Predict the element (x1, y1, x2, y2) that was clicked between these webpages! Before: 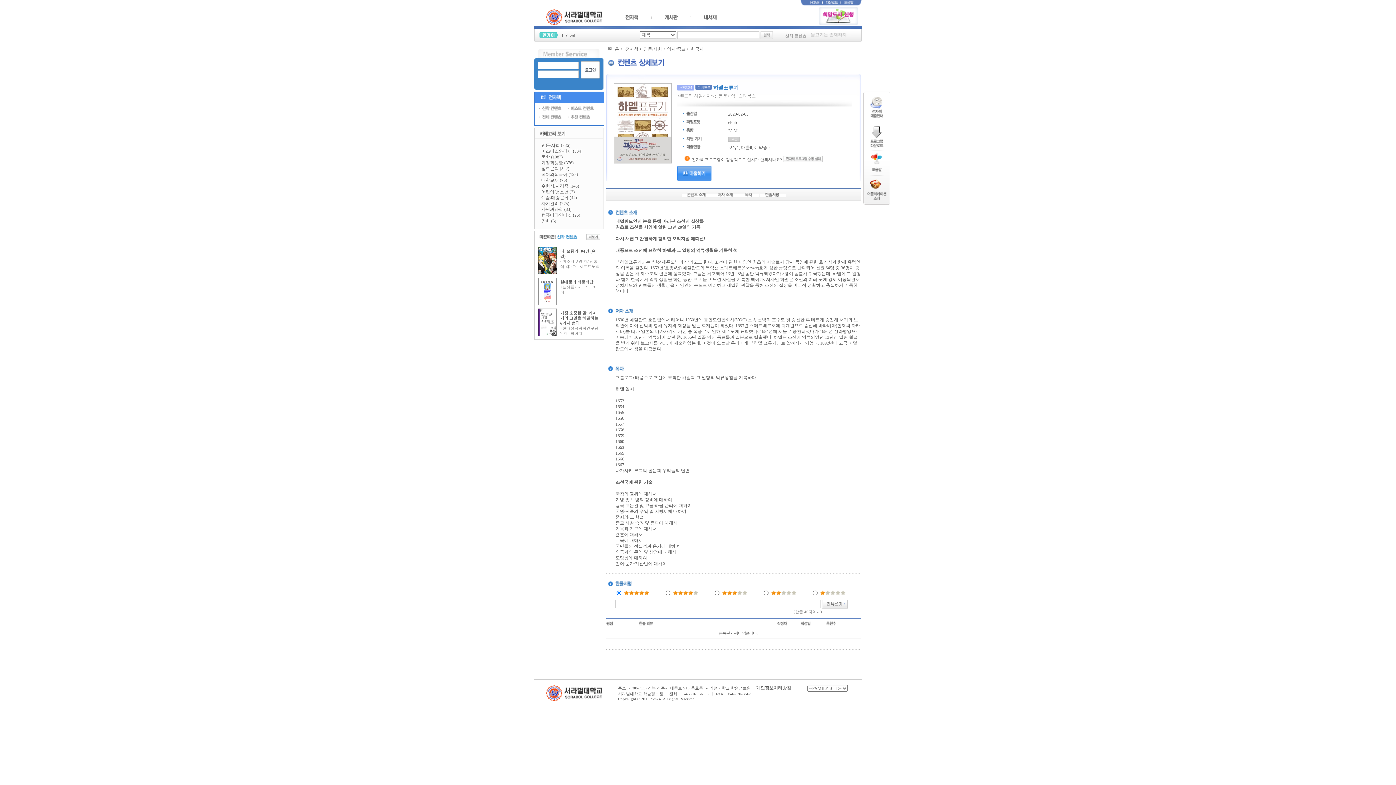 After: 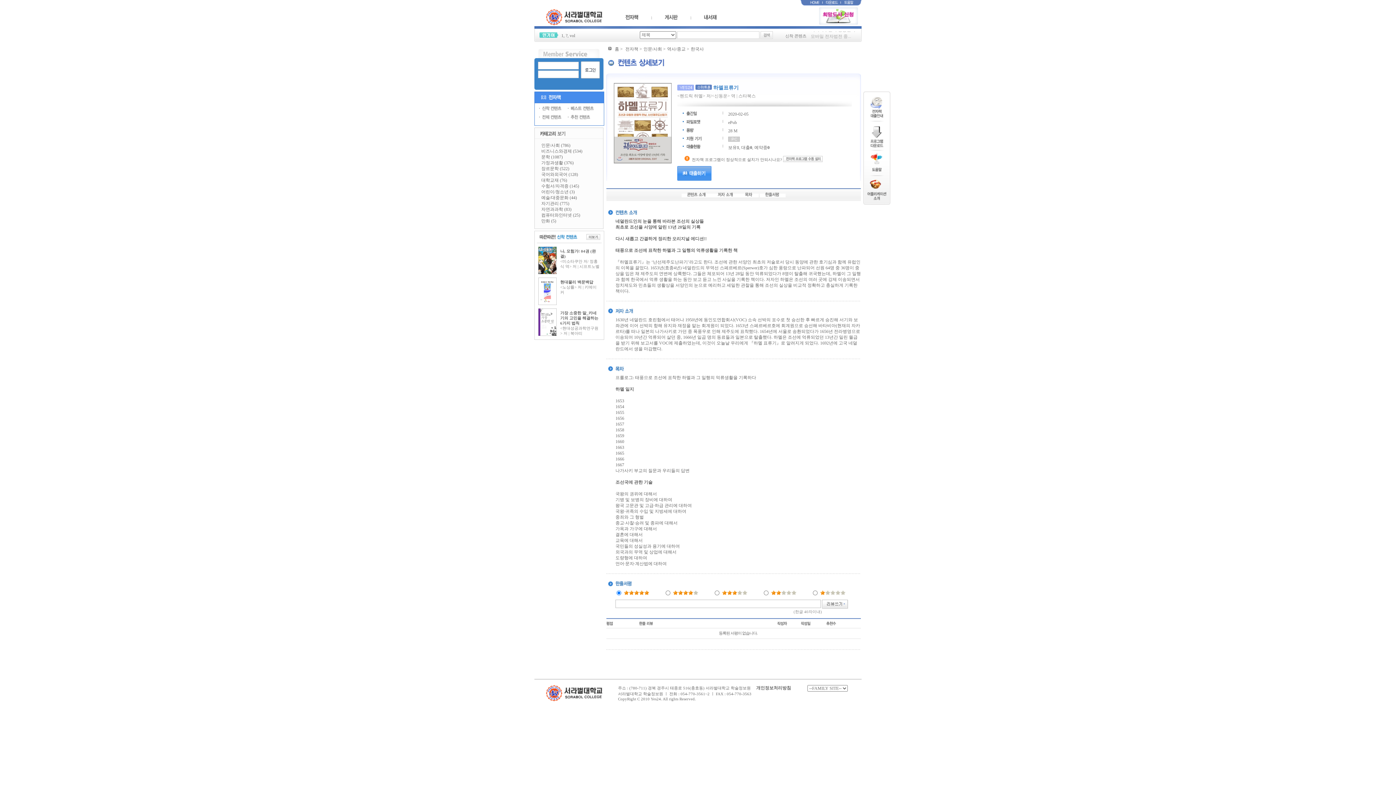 Action: bbox: (717, 192, 734, 197)